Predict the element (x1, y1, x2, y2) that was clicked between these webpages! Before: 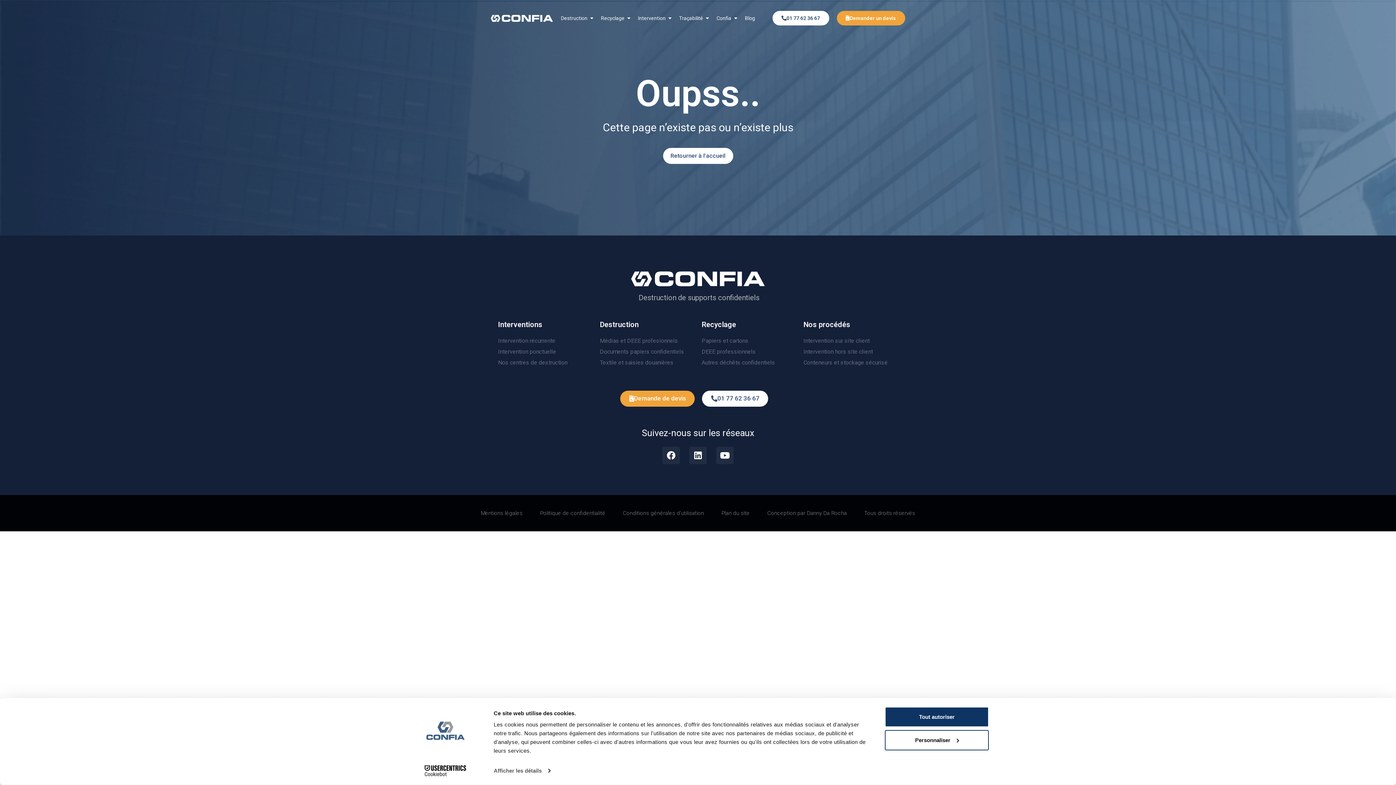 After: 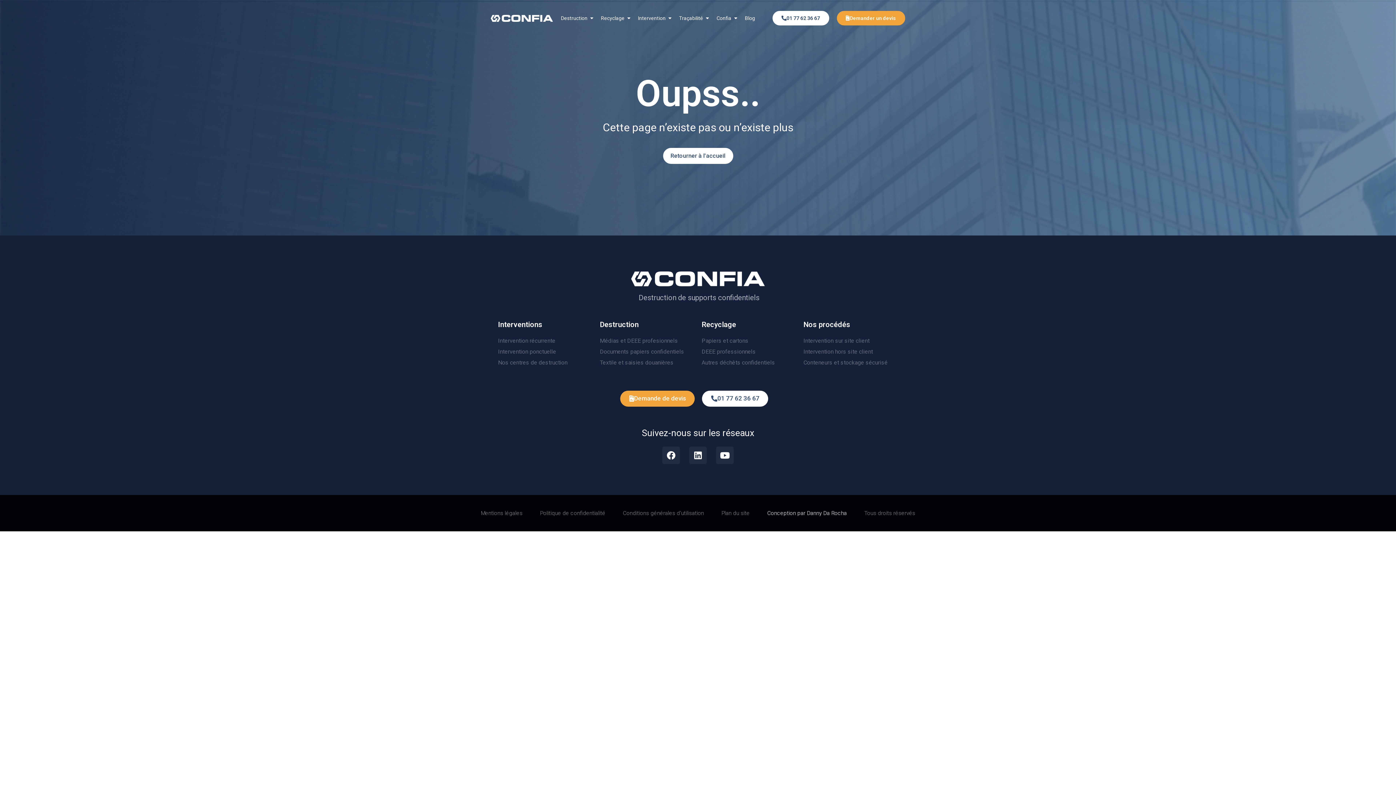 Action: bbox: (758, 506, 855, 520) label: Conception par Danny Da Rocha